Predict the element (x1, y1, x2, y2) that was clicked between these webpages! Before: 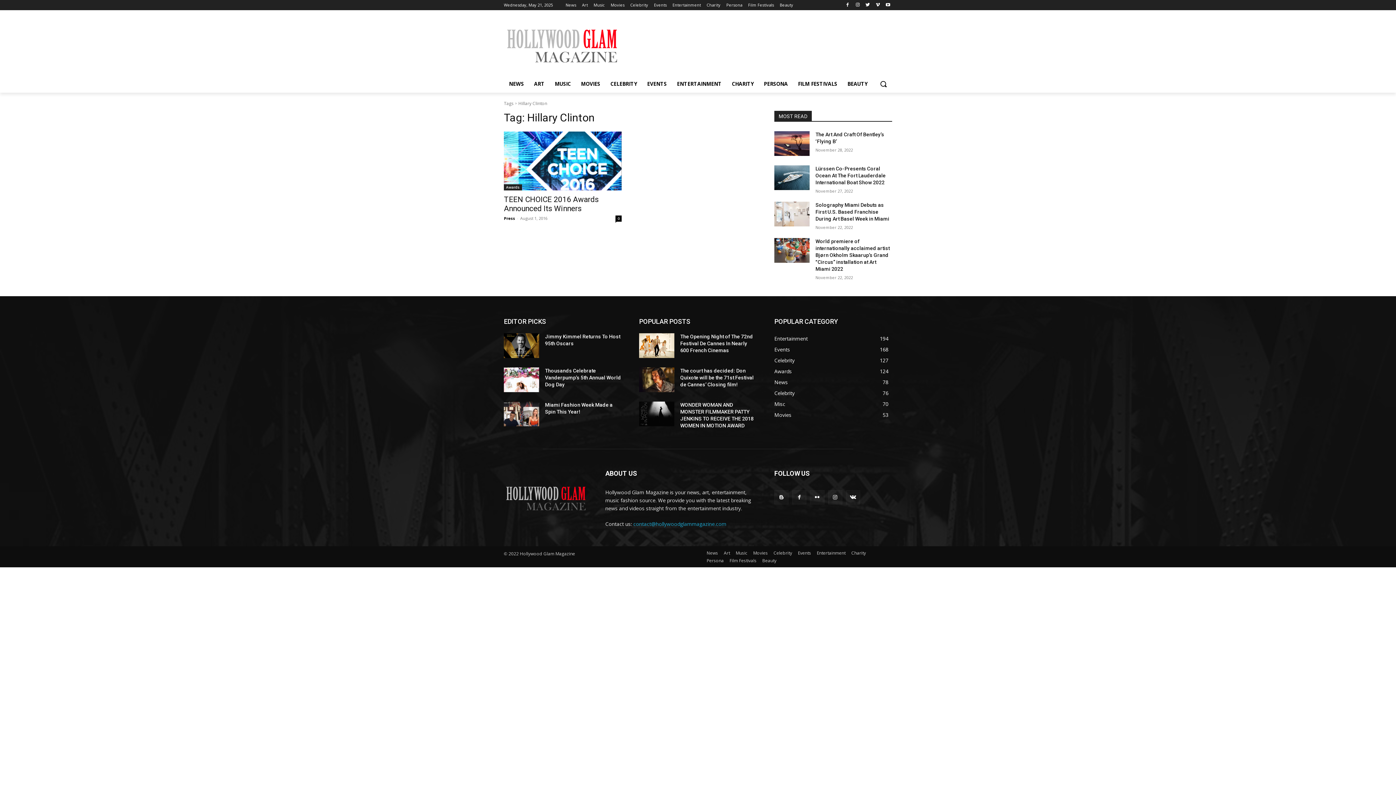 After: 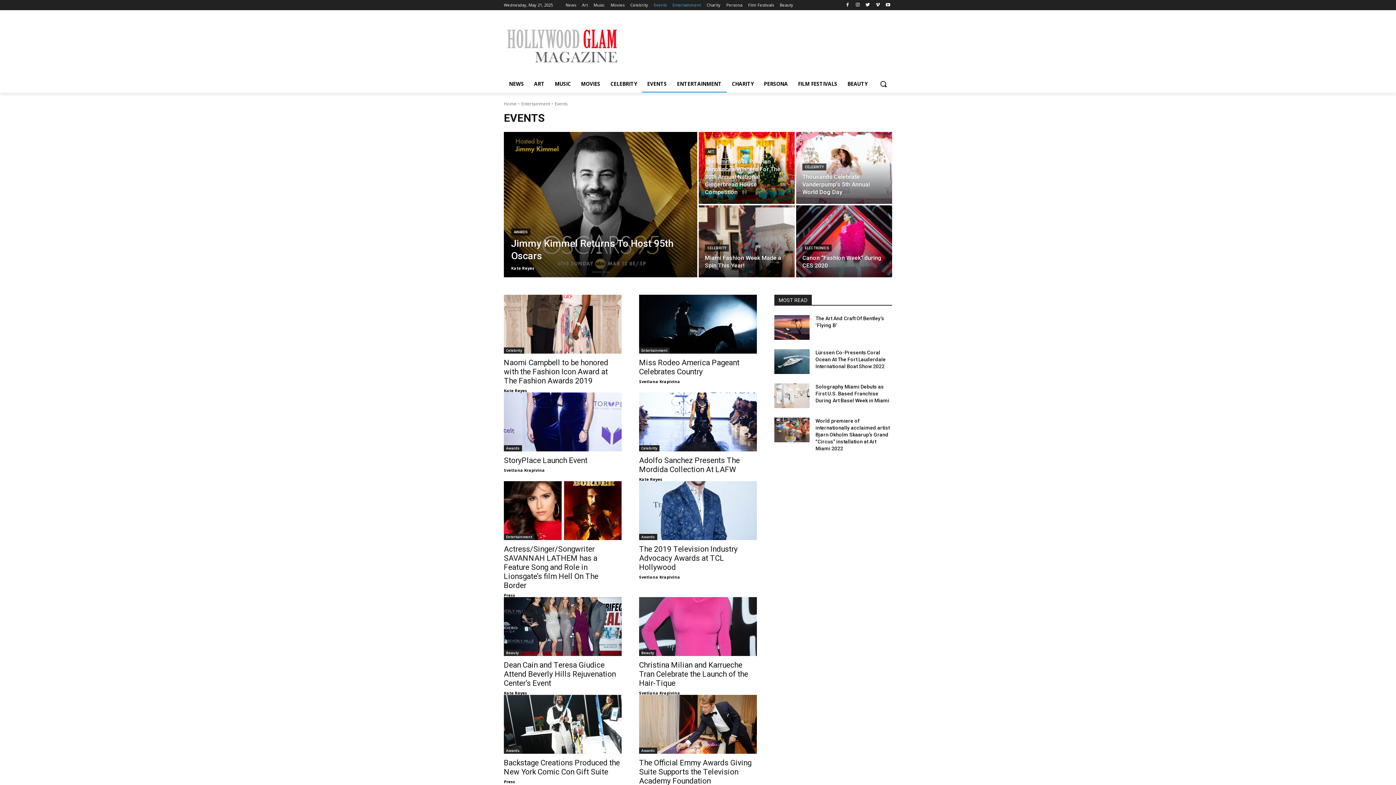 Action: label: Events
168 bbox: (774, 346, 790, 352)